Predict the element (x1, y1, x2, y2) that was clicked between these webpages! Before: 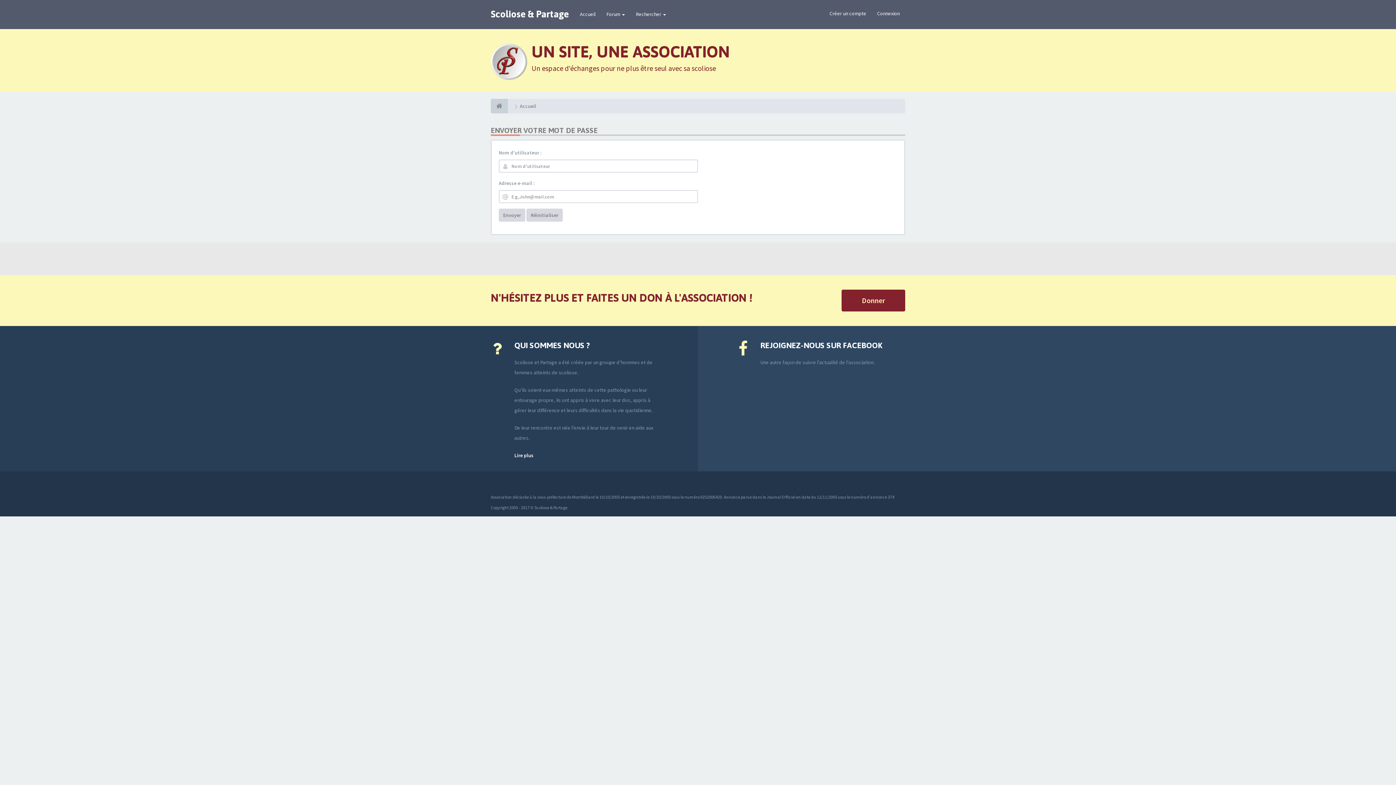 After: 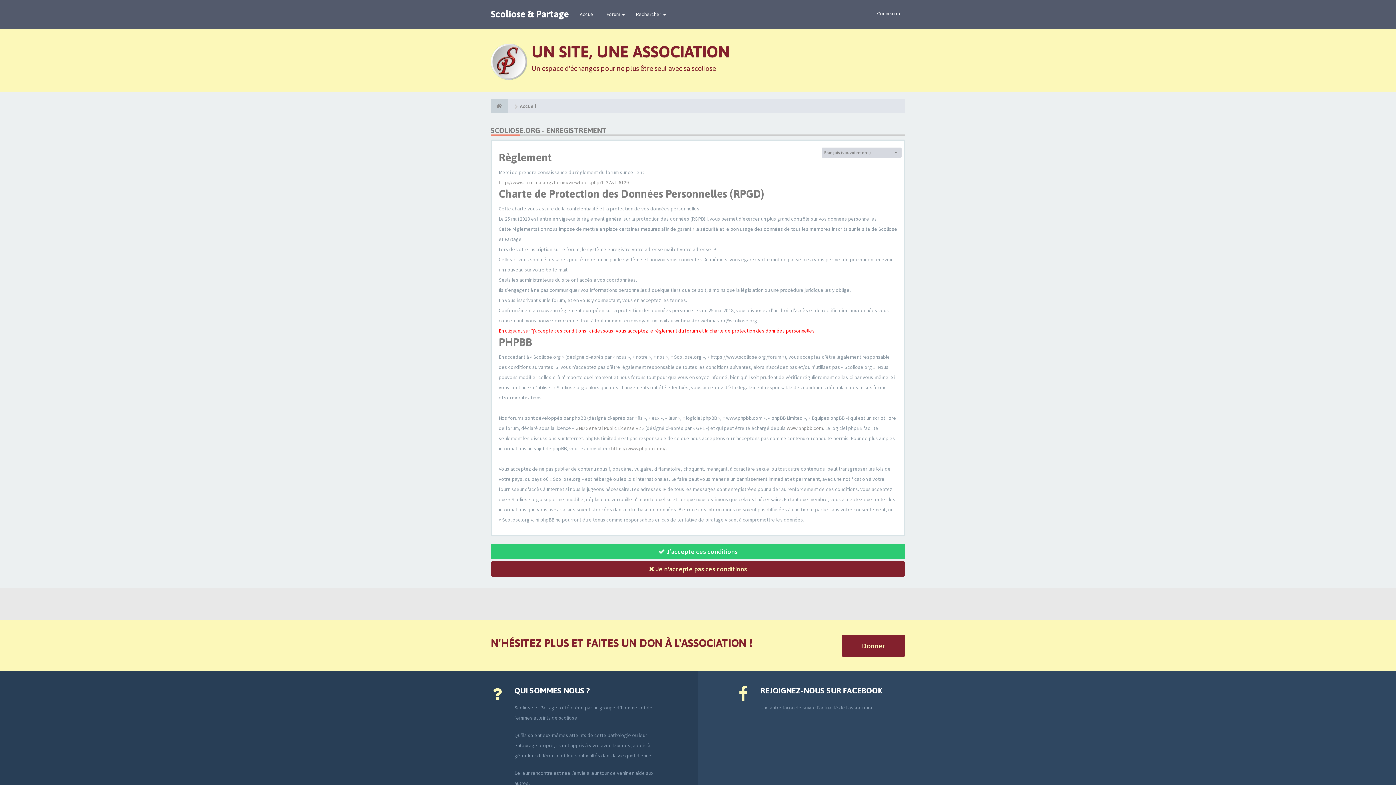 Action: bbox: (824, 4, 872, 22) label: Créer un compte